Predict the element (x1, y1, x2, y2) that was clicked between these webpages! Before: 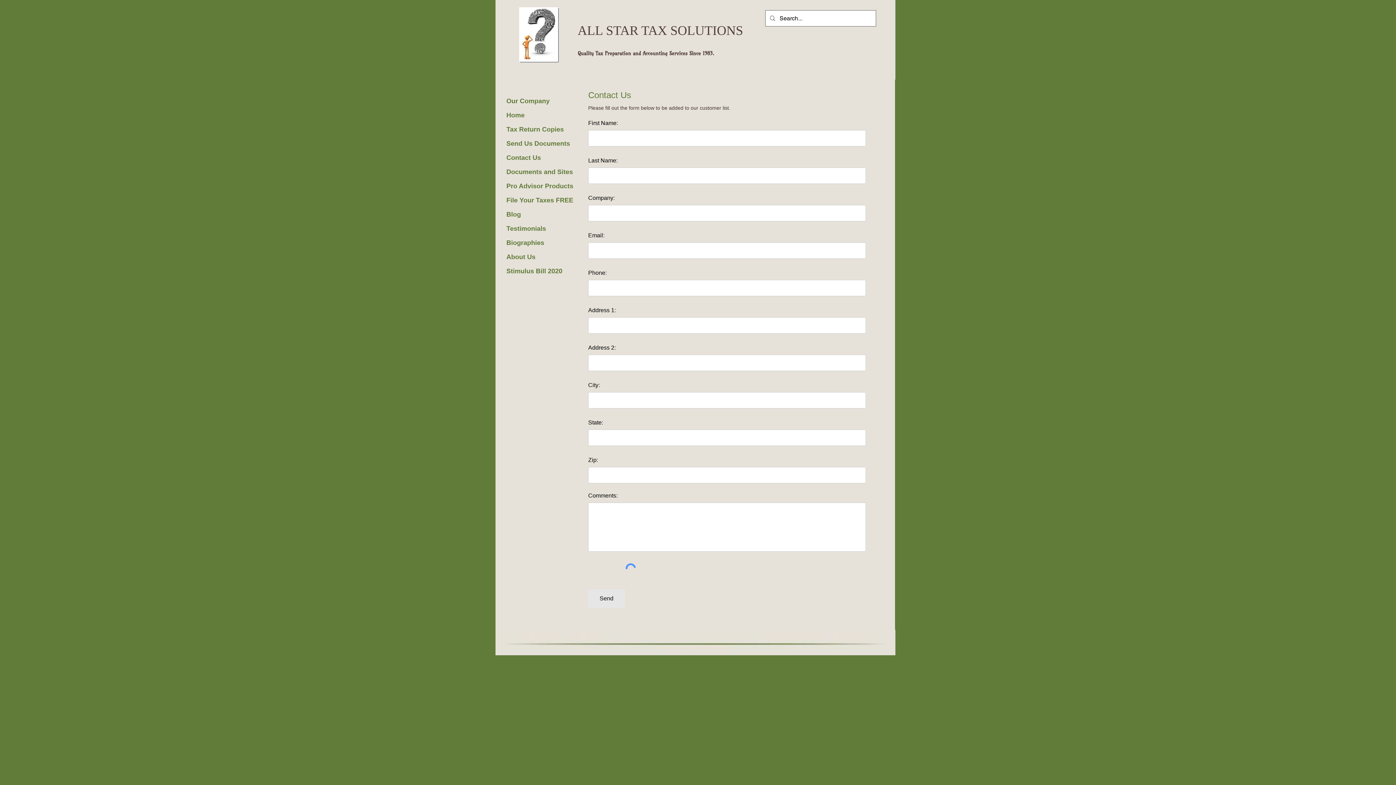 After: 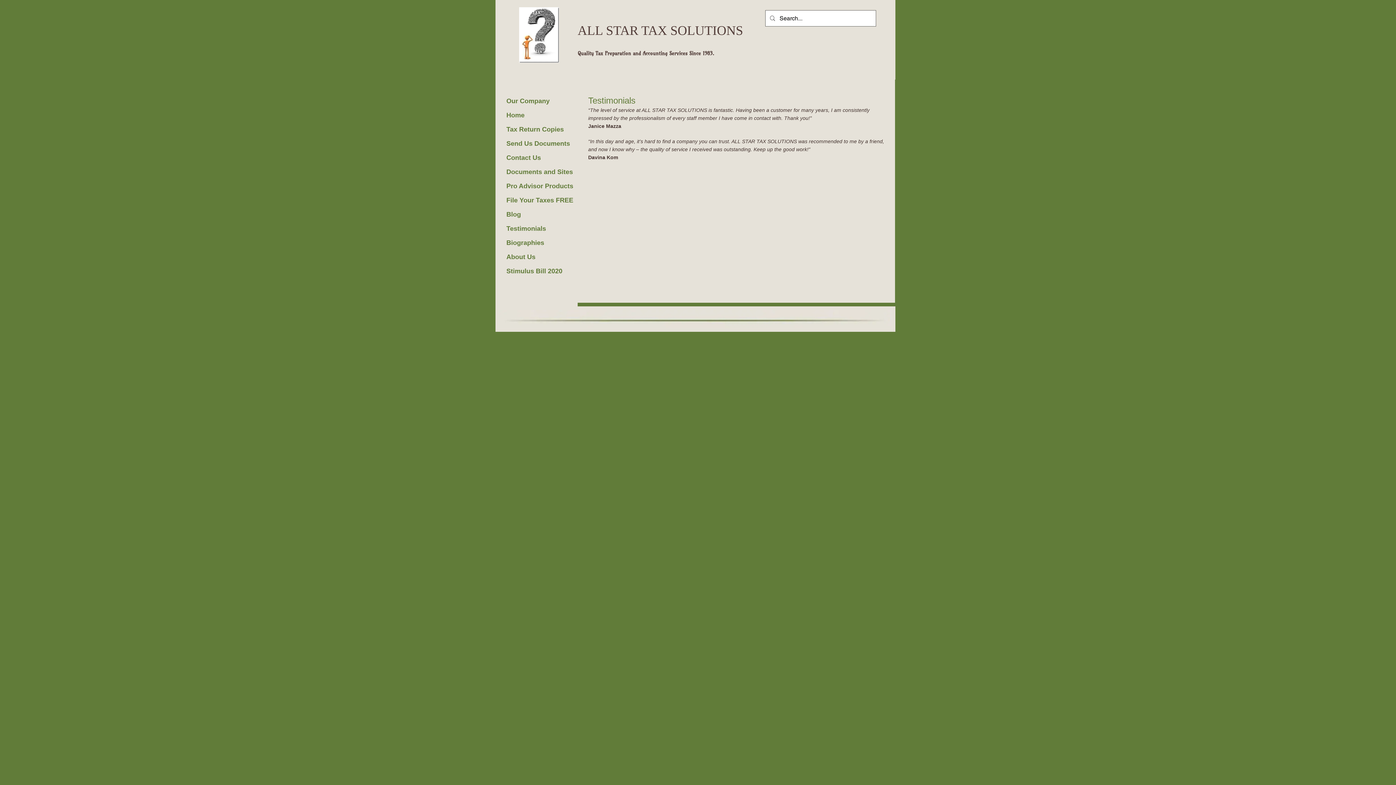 Action: bbox: (502, 222, 549, 235) label: Testimonials